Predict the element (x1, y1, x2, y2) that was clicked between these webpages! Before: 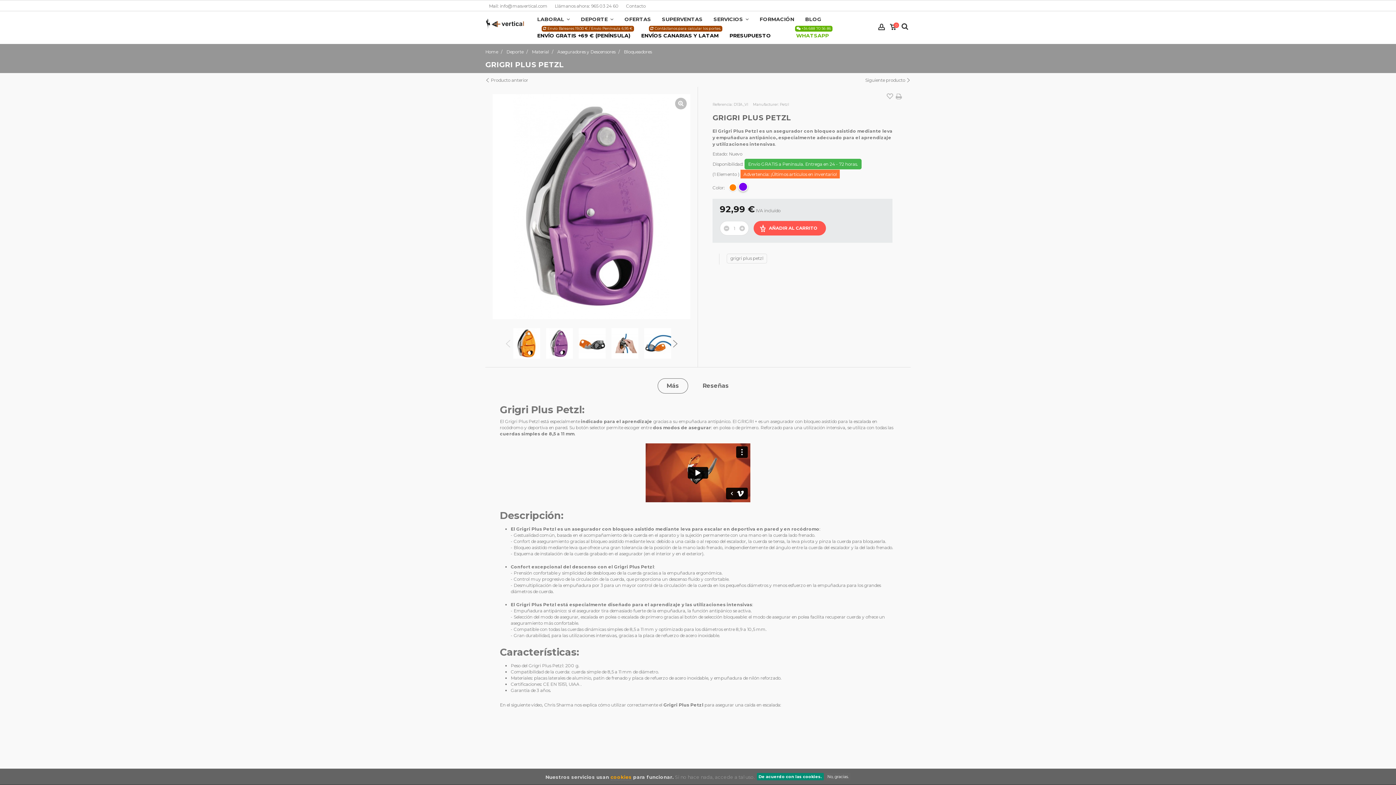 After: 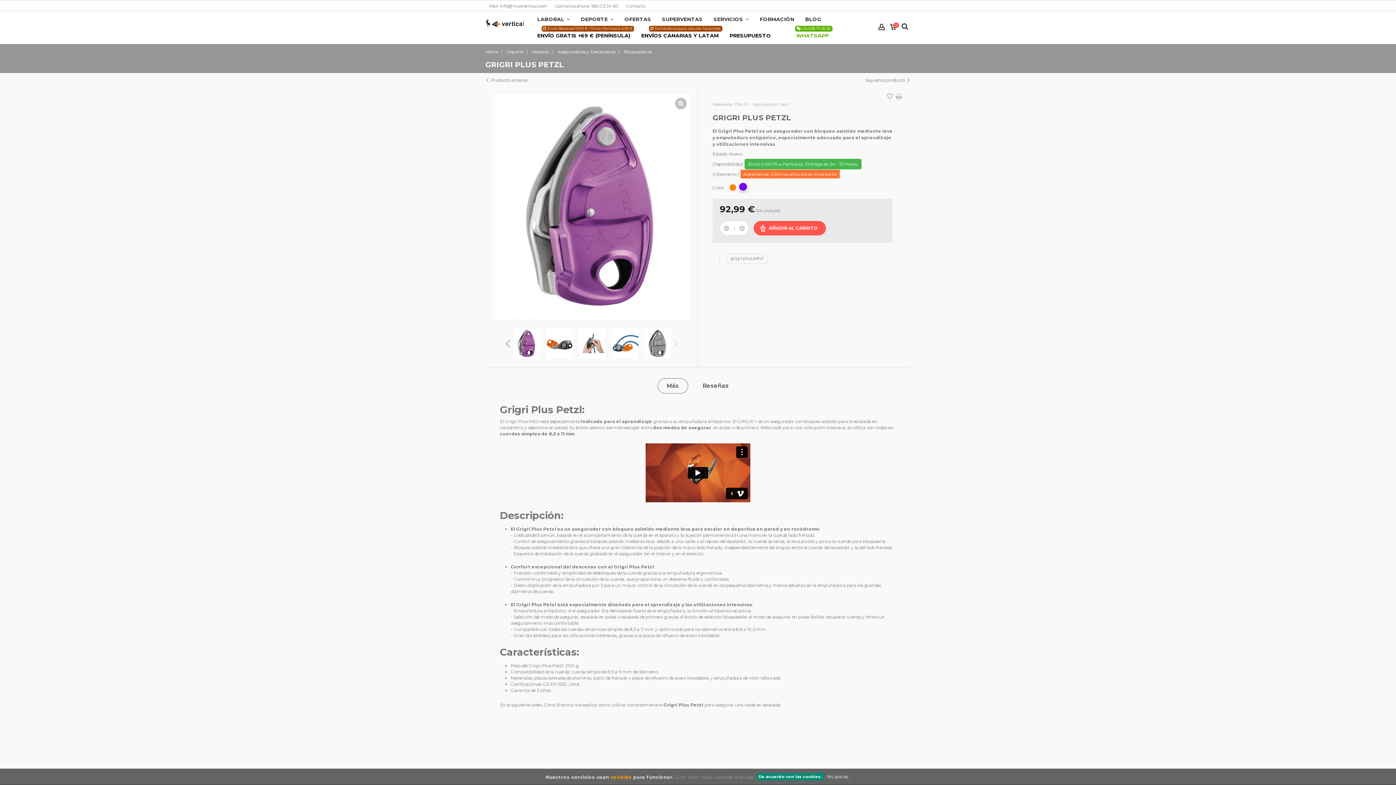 Action: bbox: (671, 334, 678, 352) label: Next